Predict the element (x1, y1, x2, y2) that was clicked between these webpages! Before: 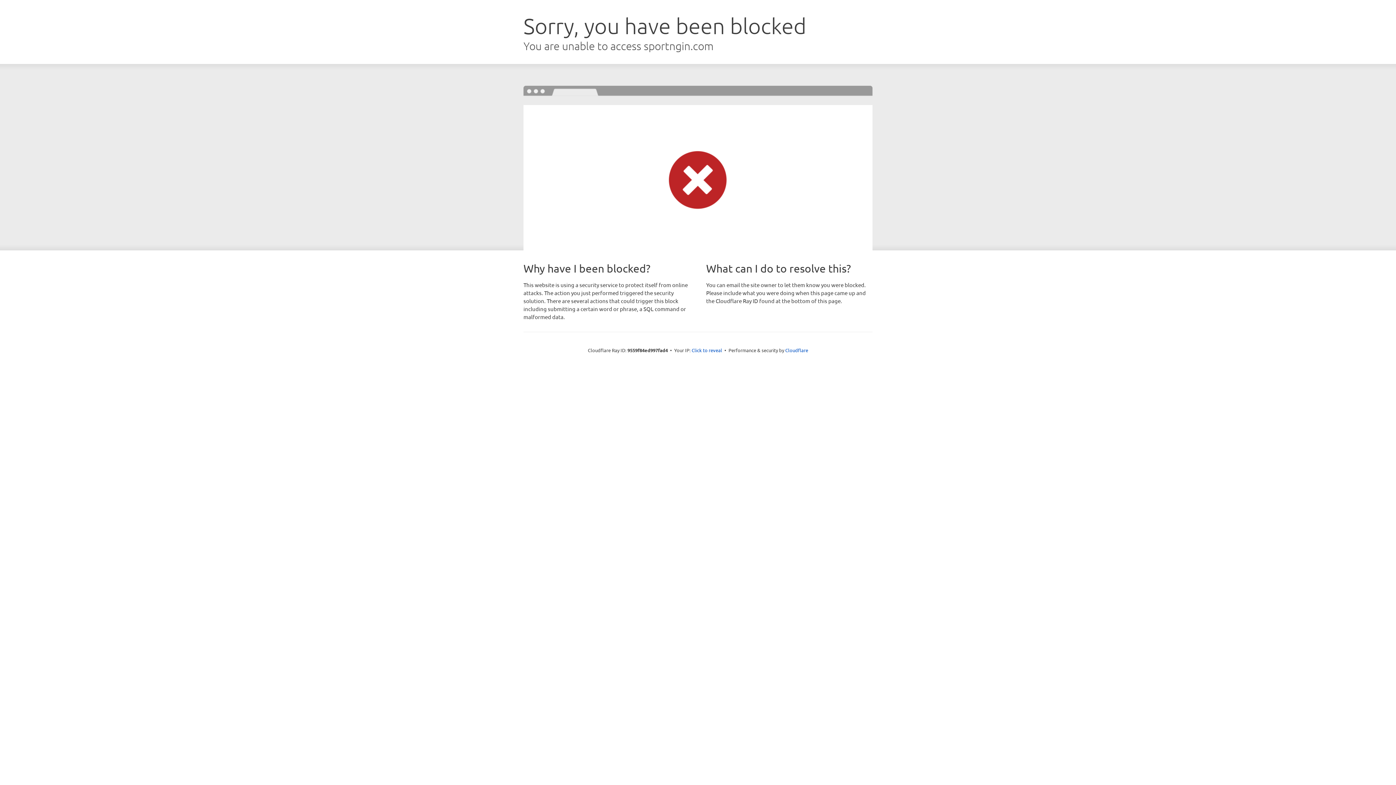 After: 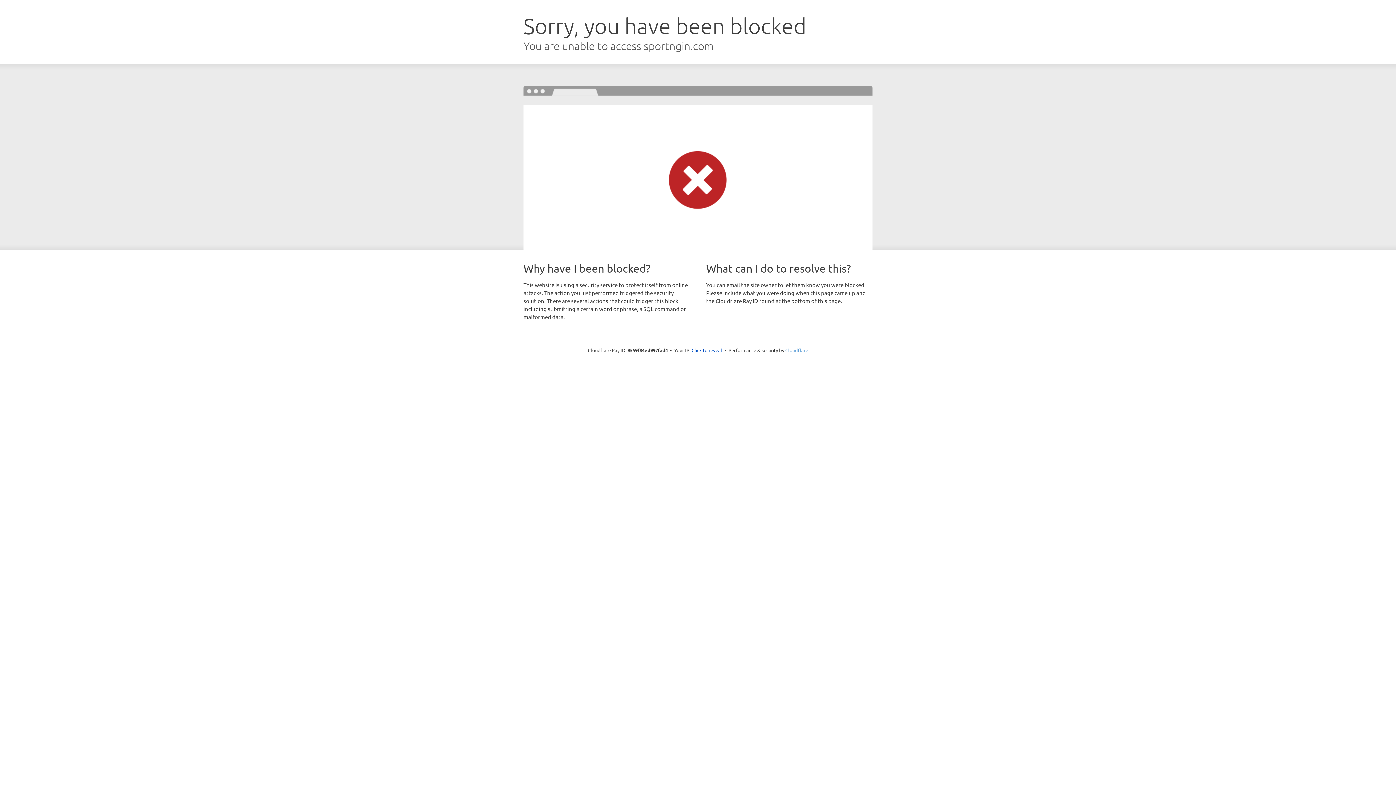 Action: bbox: (785, 347, 808, 353) label: Cloudflare